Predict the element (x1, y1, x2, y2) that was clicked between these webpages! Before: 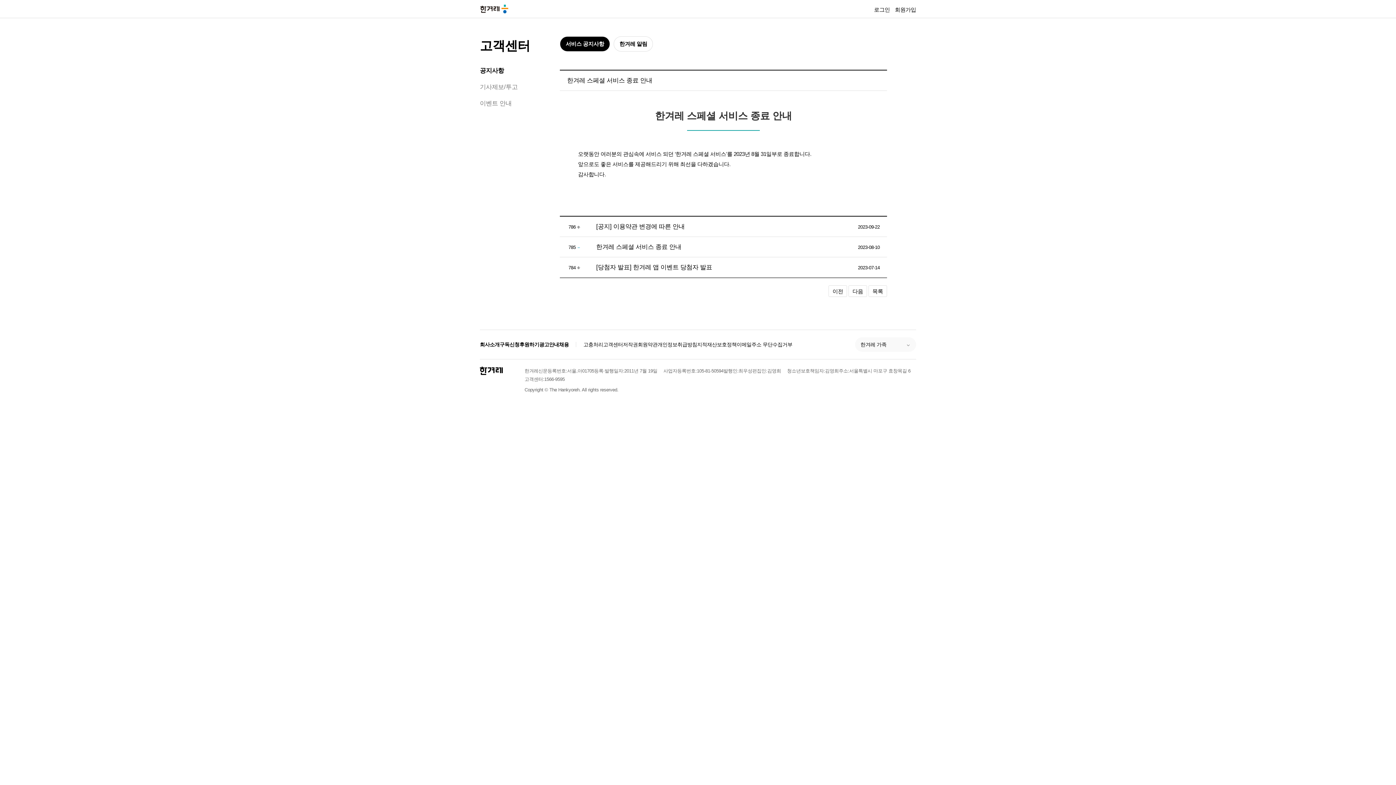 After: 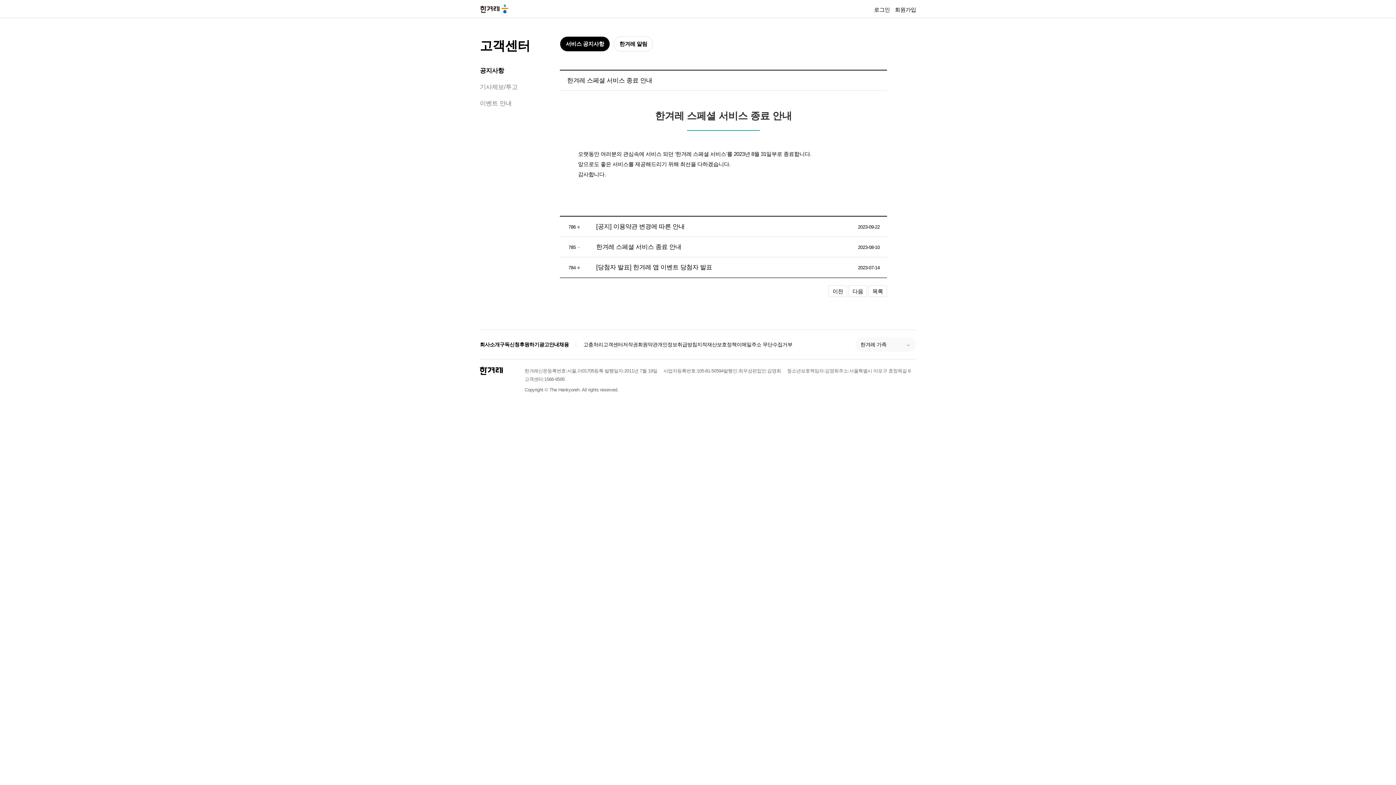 Action: bbox: (539, 340, 559, 348) label: 광고안내